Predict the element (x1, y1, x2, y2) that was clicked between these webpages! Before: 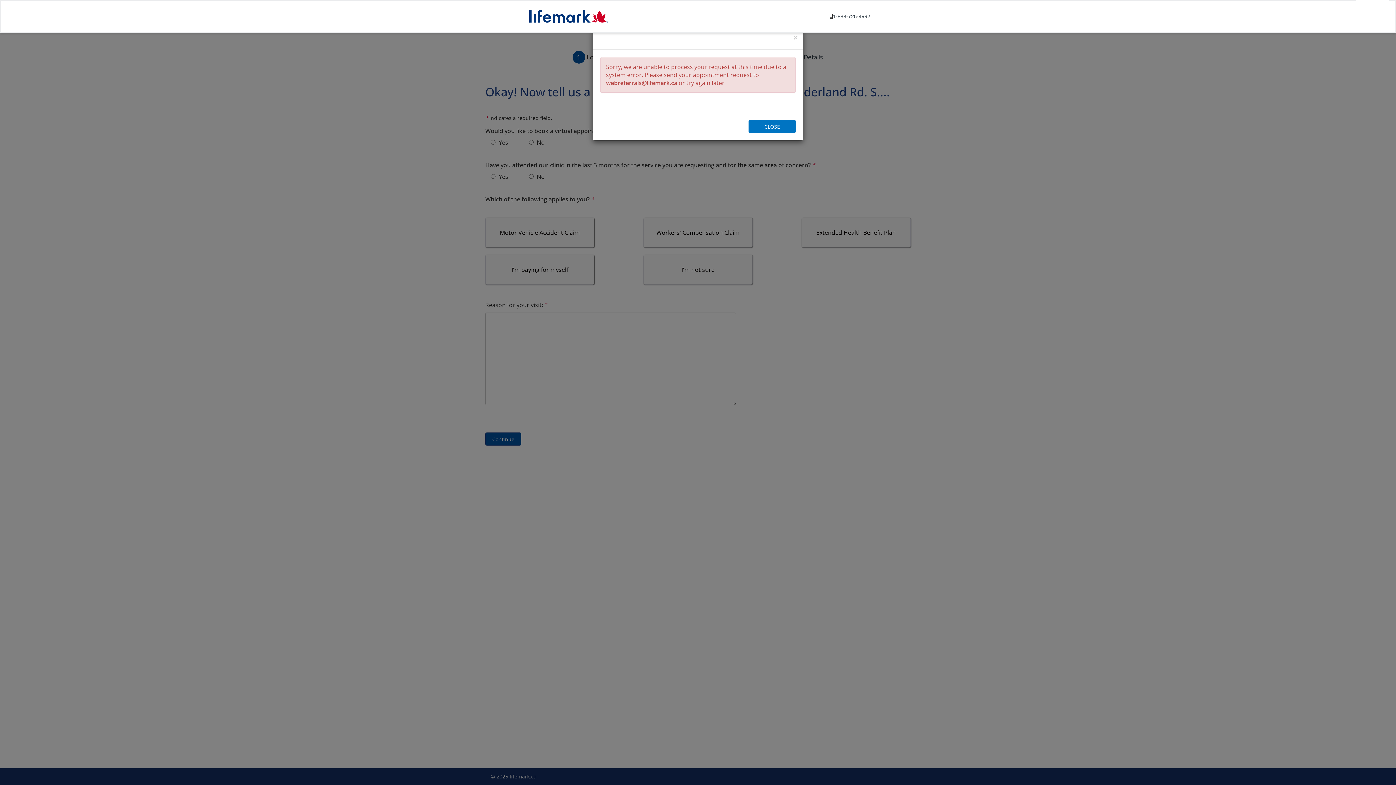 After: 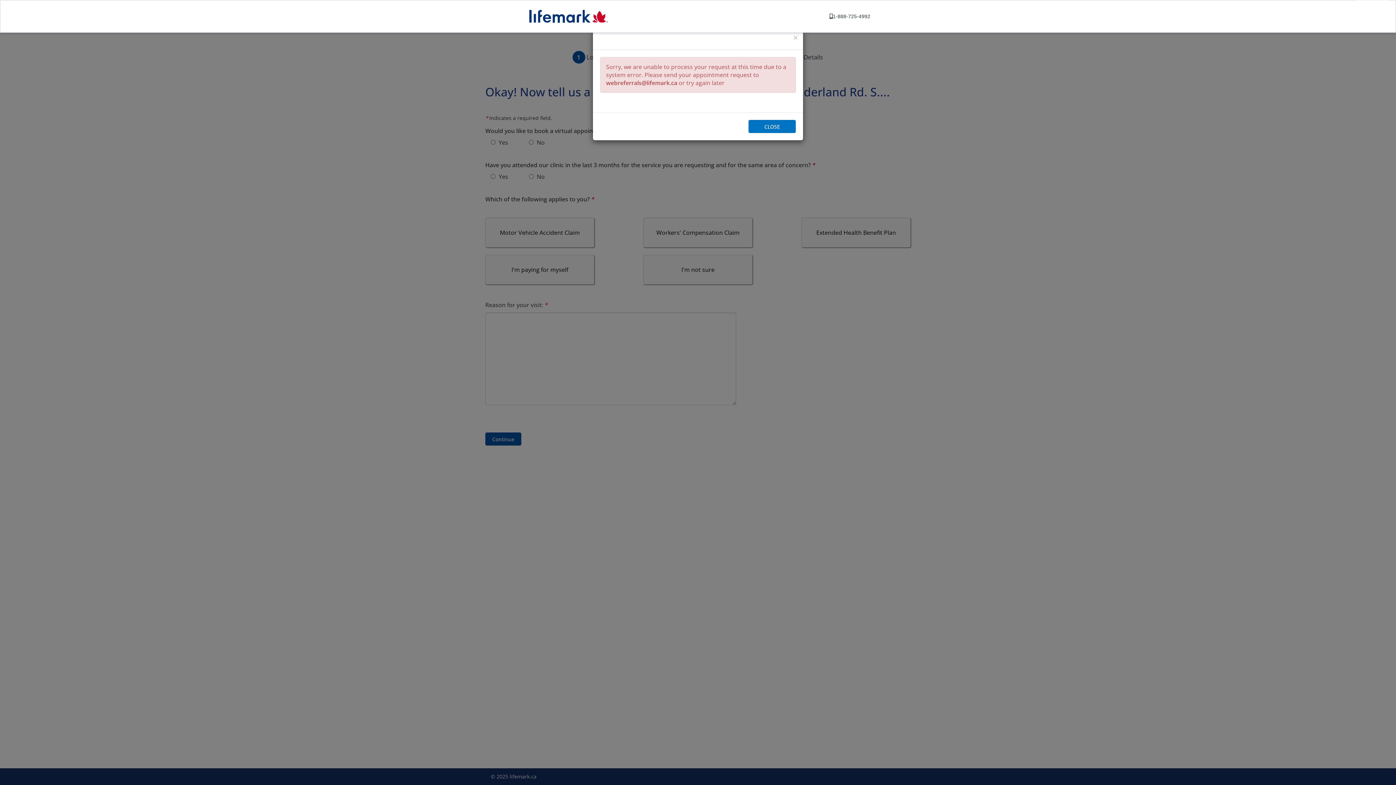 Action: bbox: (833, 12, 870, 20) label: 1-888-725-4992